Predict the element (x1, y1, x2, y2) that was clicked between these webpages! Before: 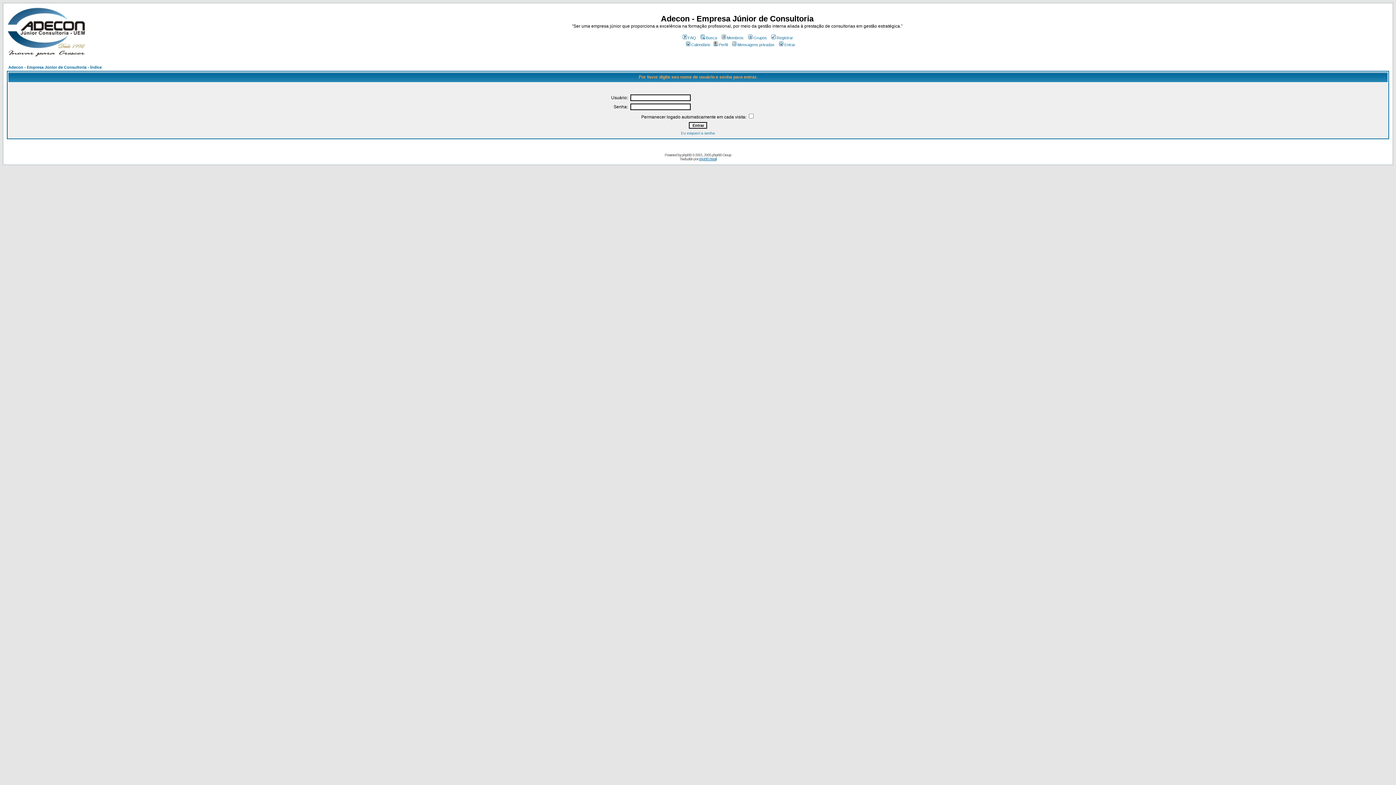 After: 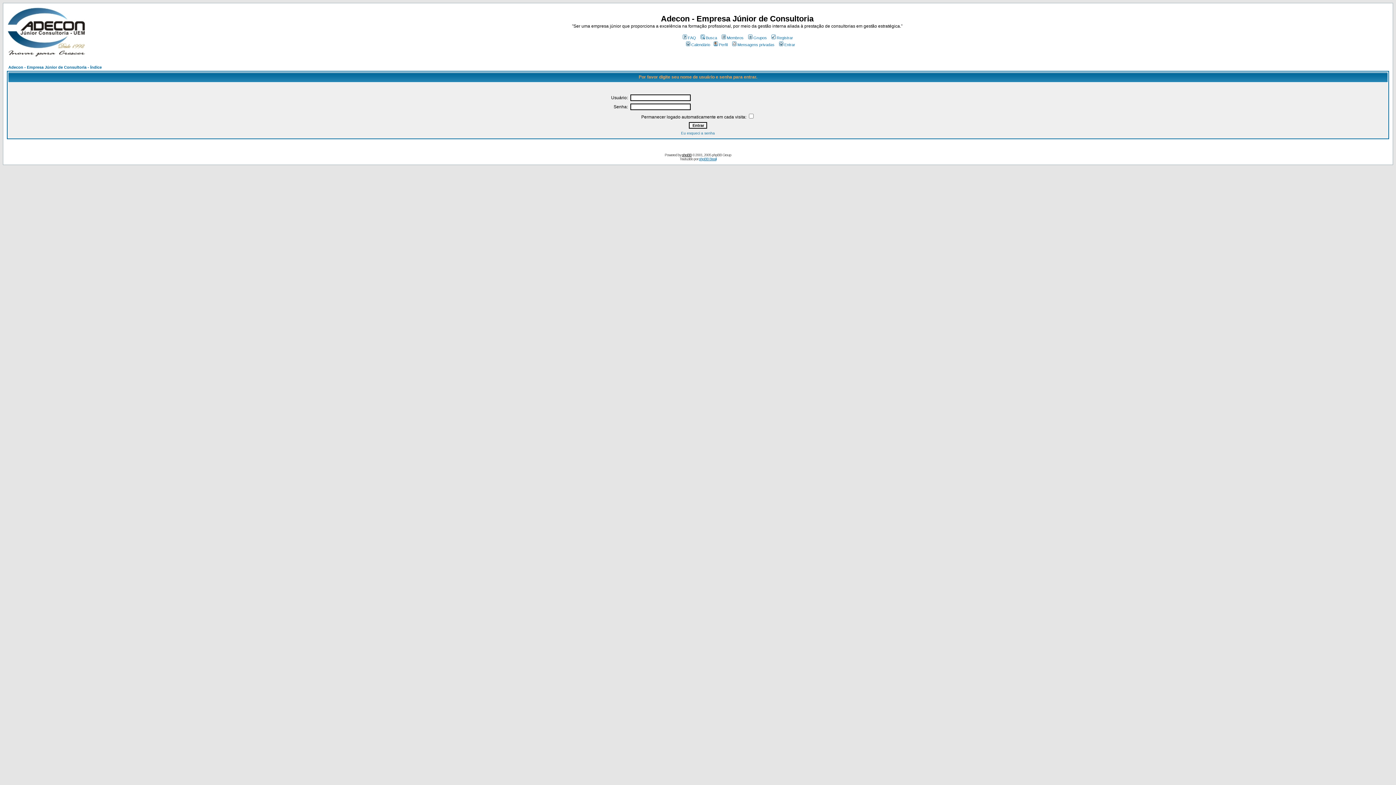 Action: label: phpBB bbox: (682, 153, 691, 157)